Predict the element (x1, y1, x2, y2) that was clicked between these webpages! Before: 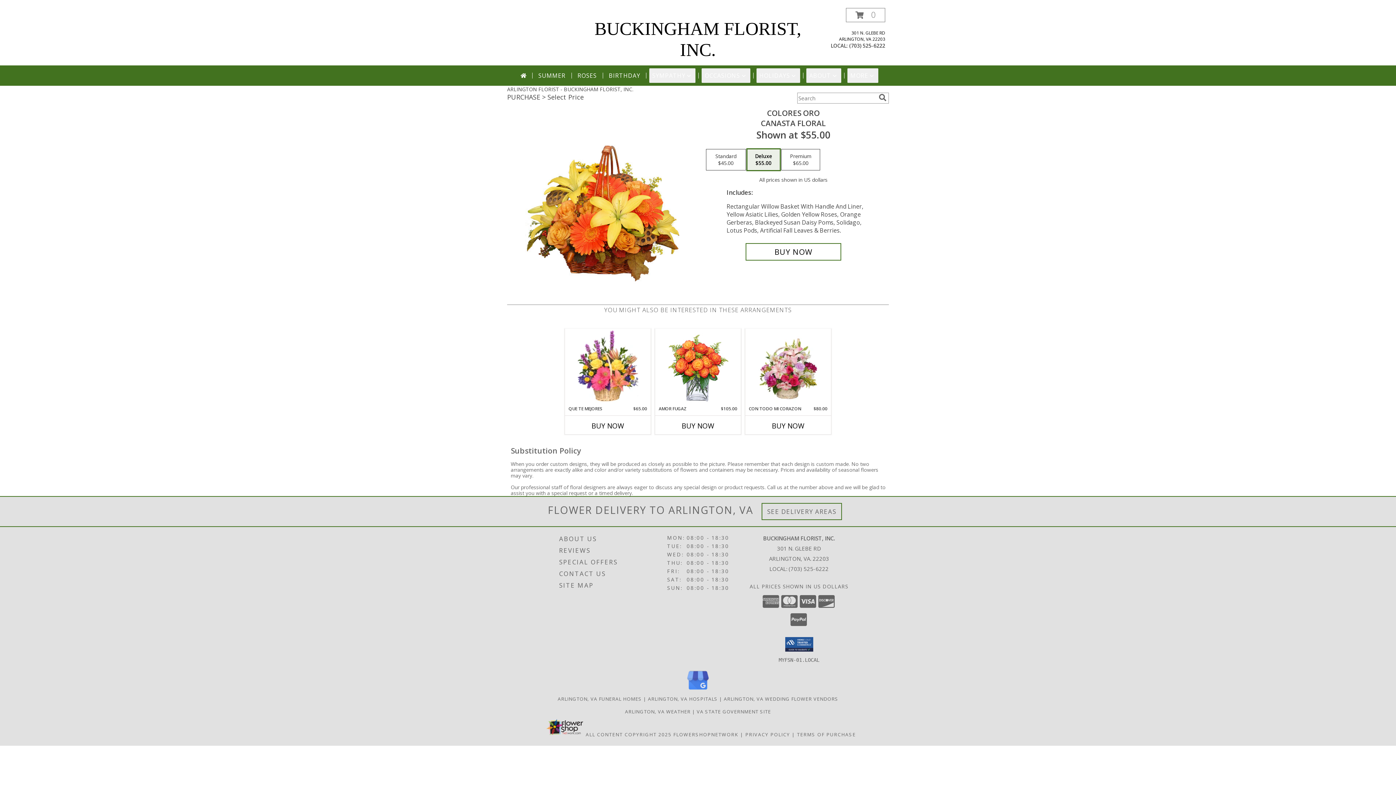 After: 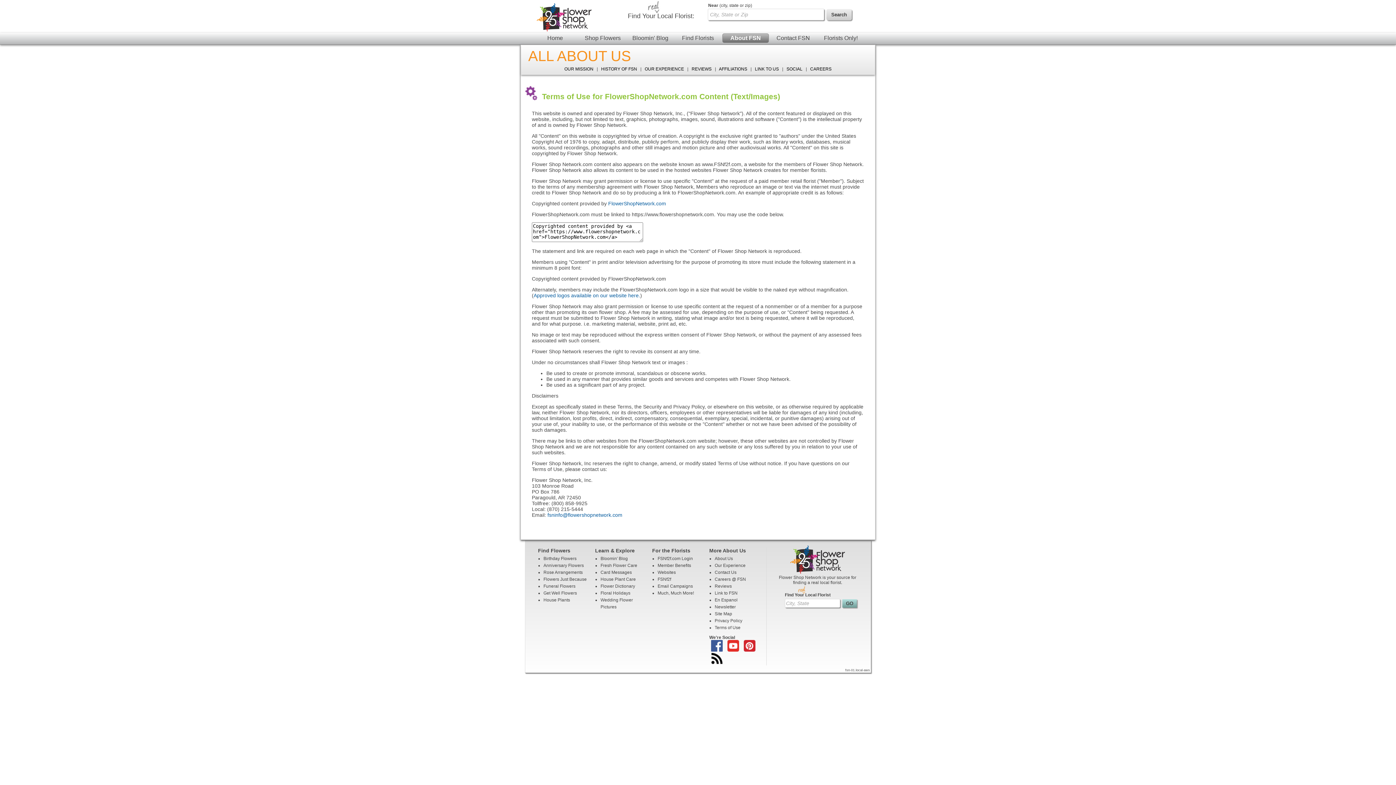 Action: label: Open Flower shop network terms of use in new window bbox: (585, 731, 671, 738)